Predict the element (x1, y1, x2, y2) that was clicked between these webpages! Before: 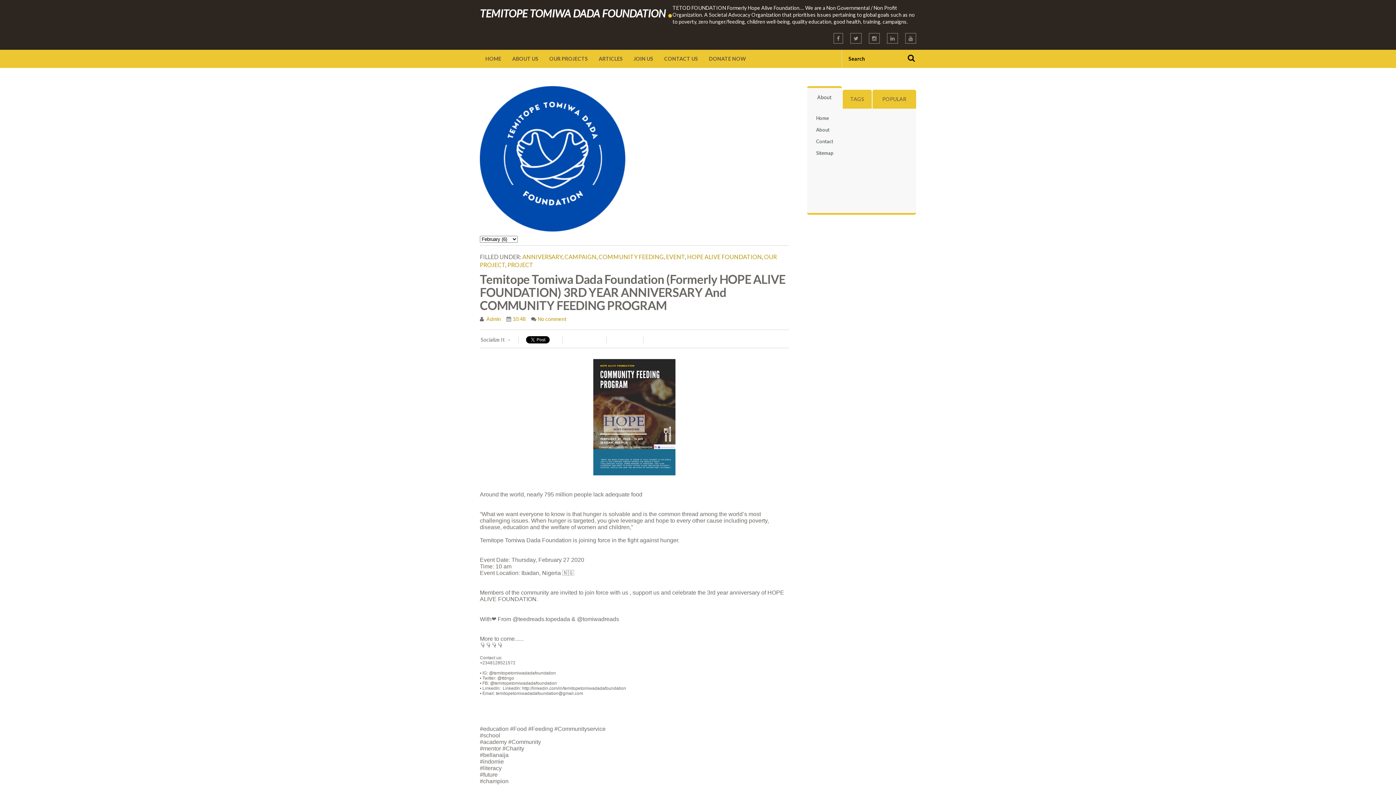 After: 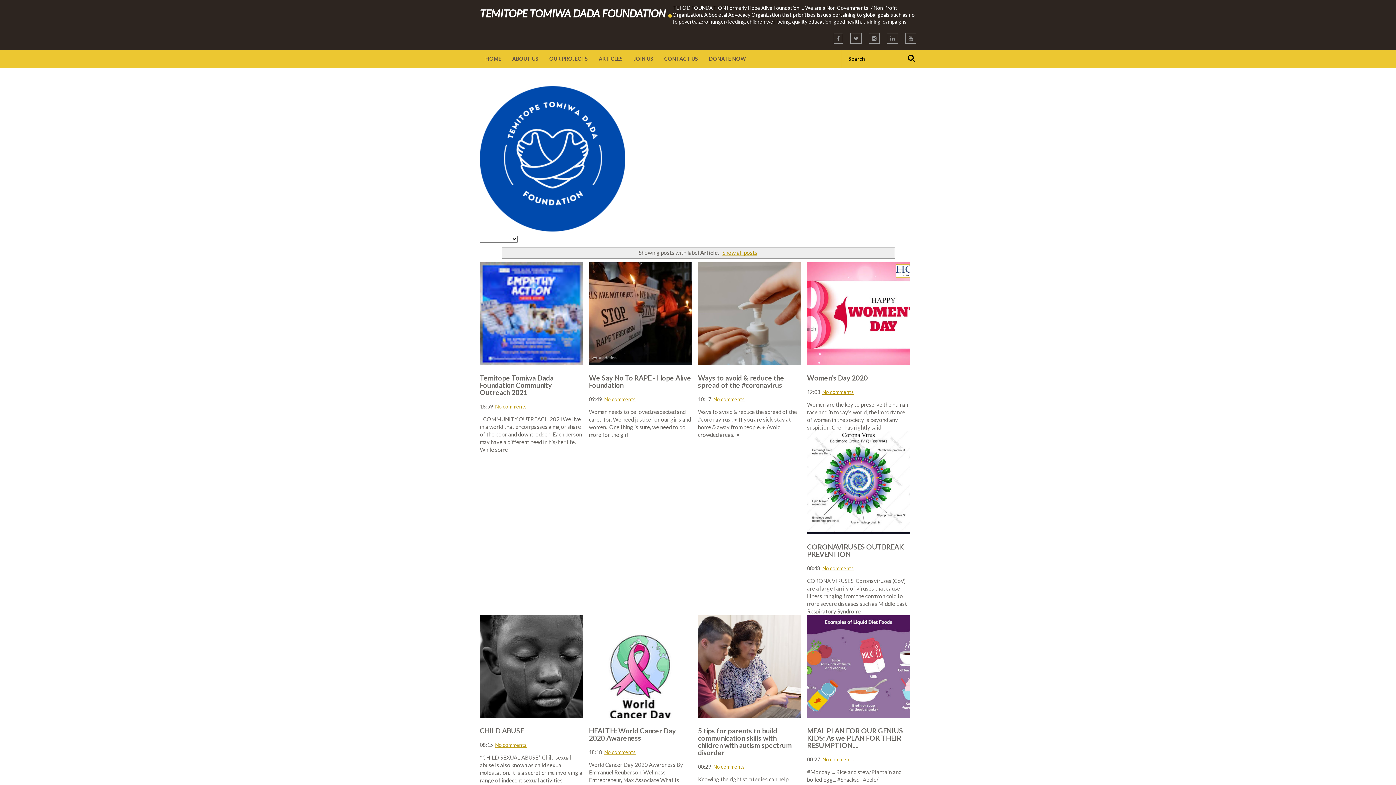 Action: bbox: (593, 49, 628, 68) label: ARTICLES